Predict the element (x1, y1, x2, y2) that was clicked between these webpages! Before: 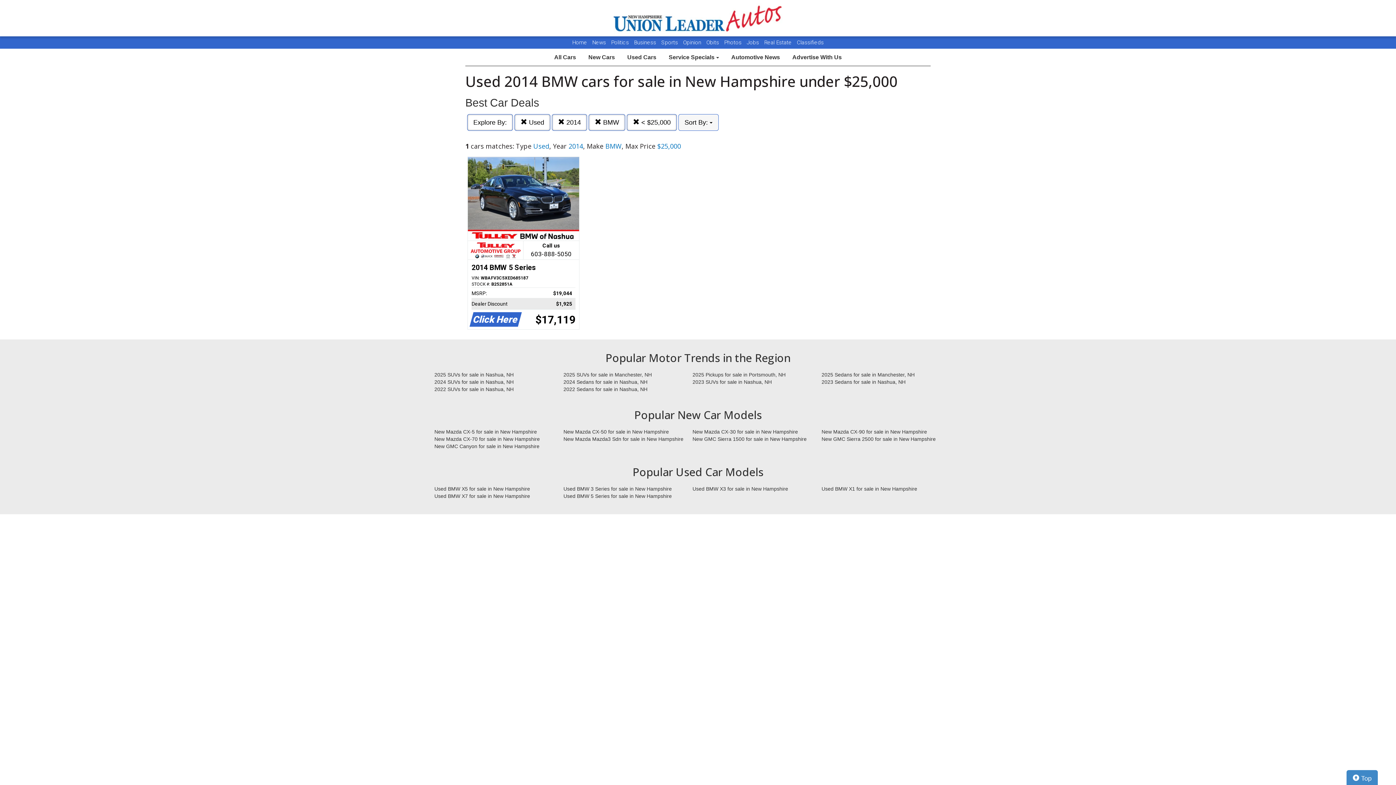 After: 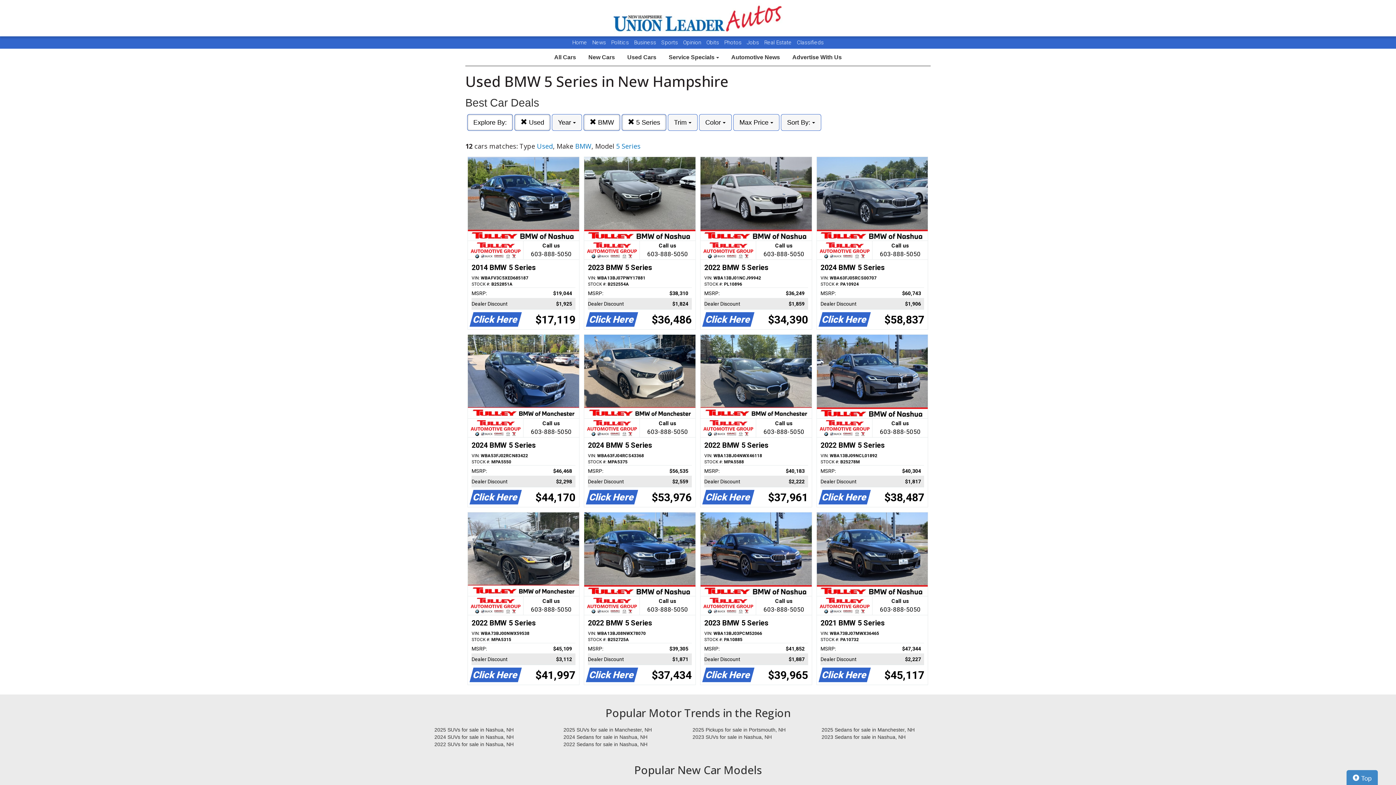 Action: label: Used BMW 5 Series for sale in New Hampshire bbox: (558, 492, 687, 499)